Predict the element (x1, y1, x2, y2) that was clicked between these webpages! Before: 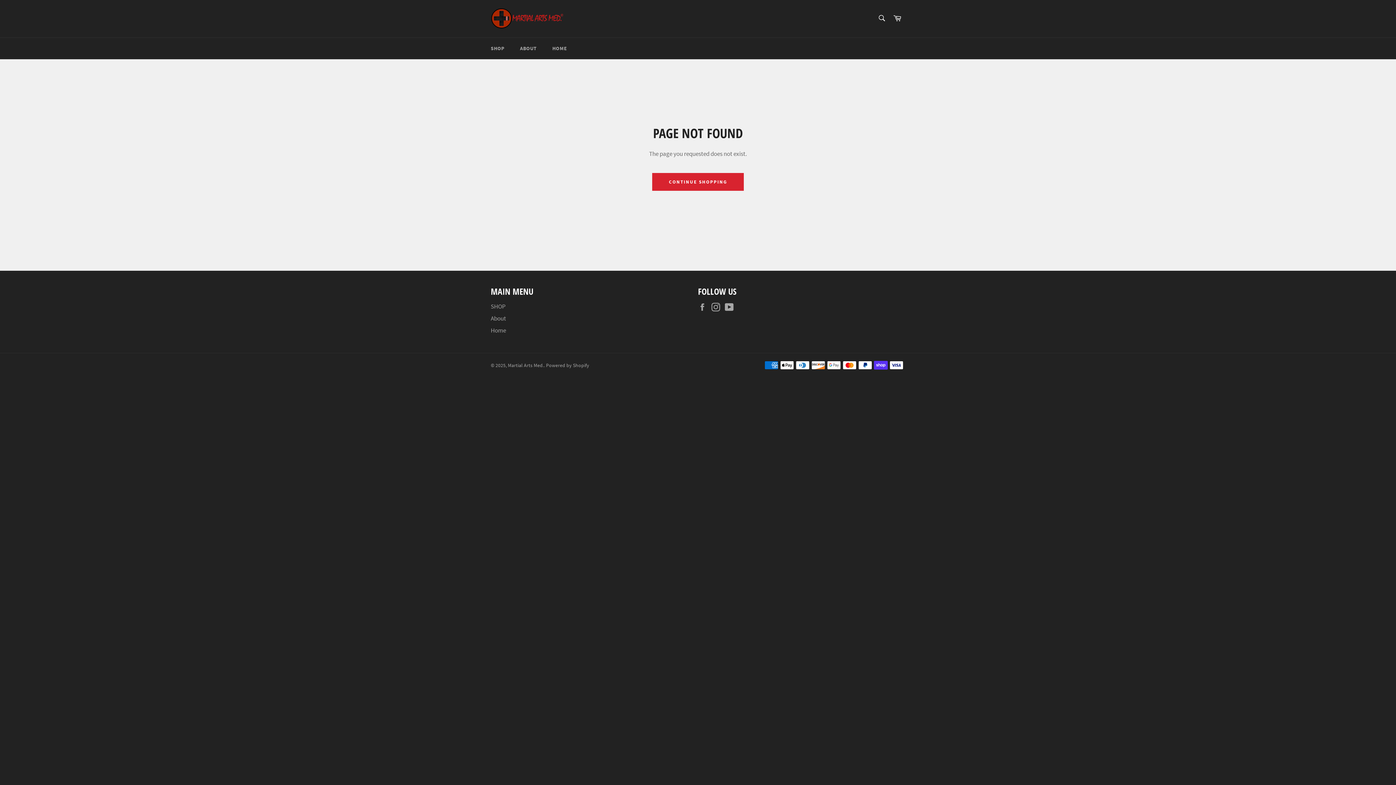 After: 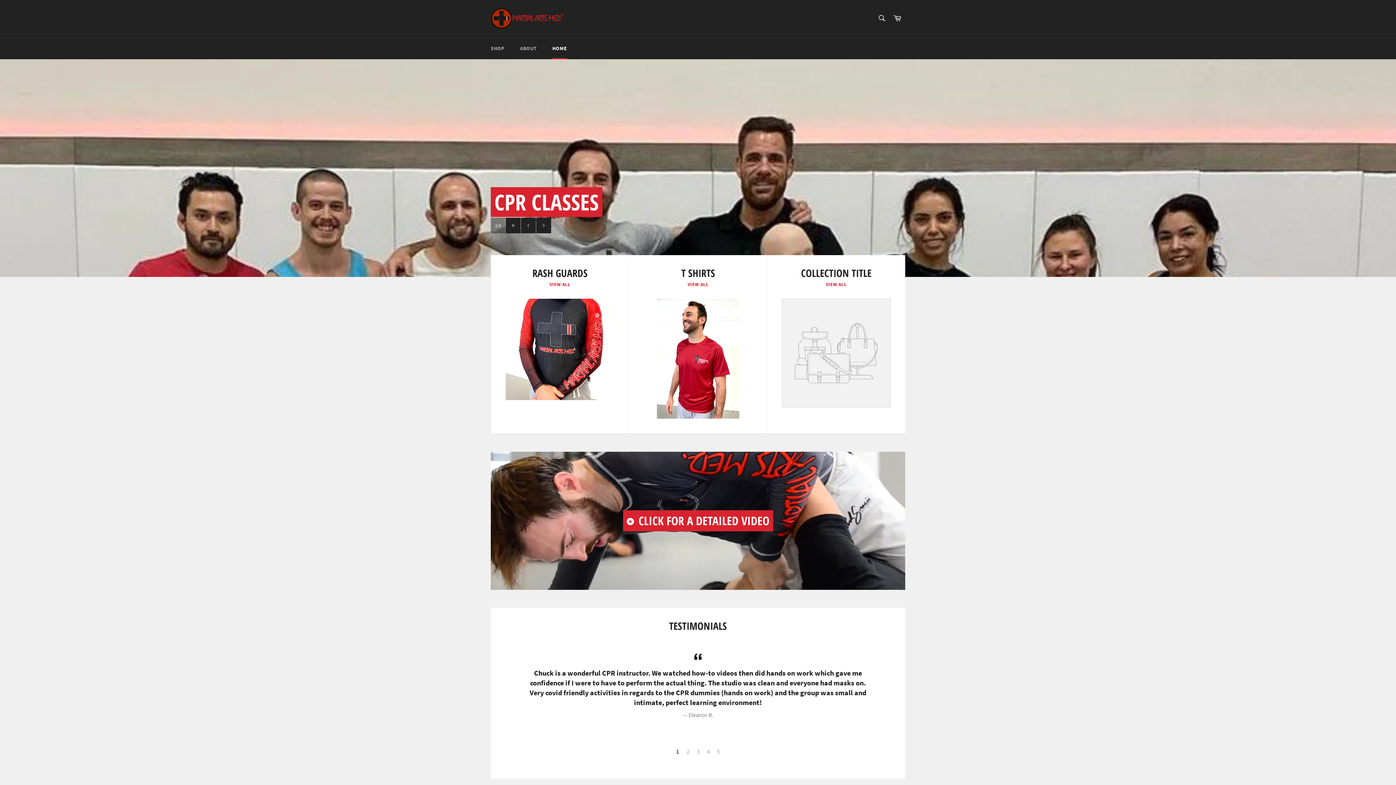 Action: bbox: (545, 37, 574, 59) label: HOME